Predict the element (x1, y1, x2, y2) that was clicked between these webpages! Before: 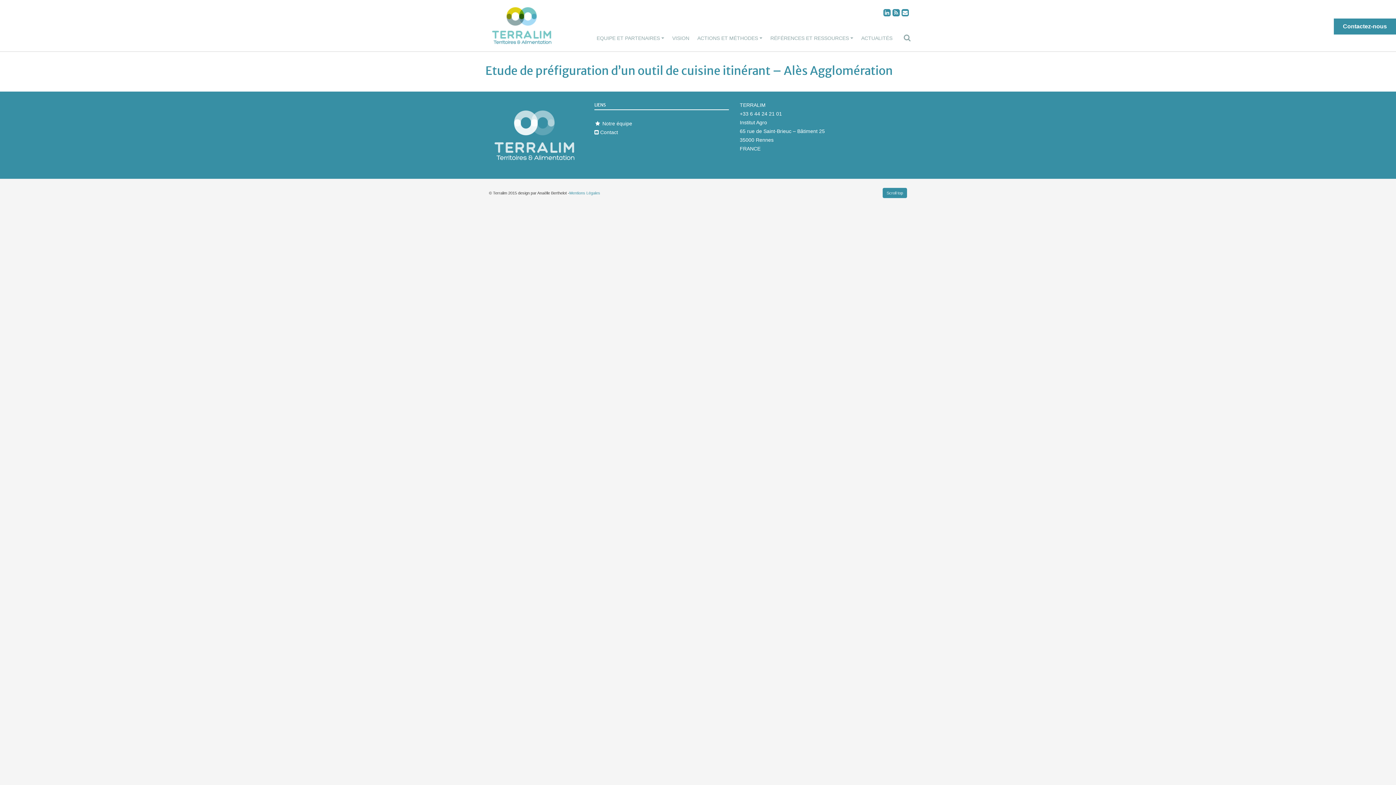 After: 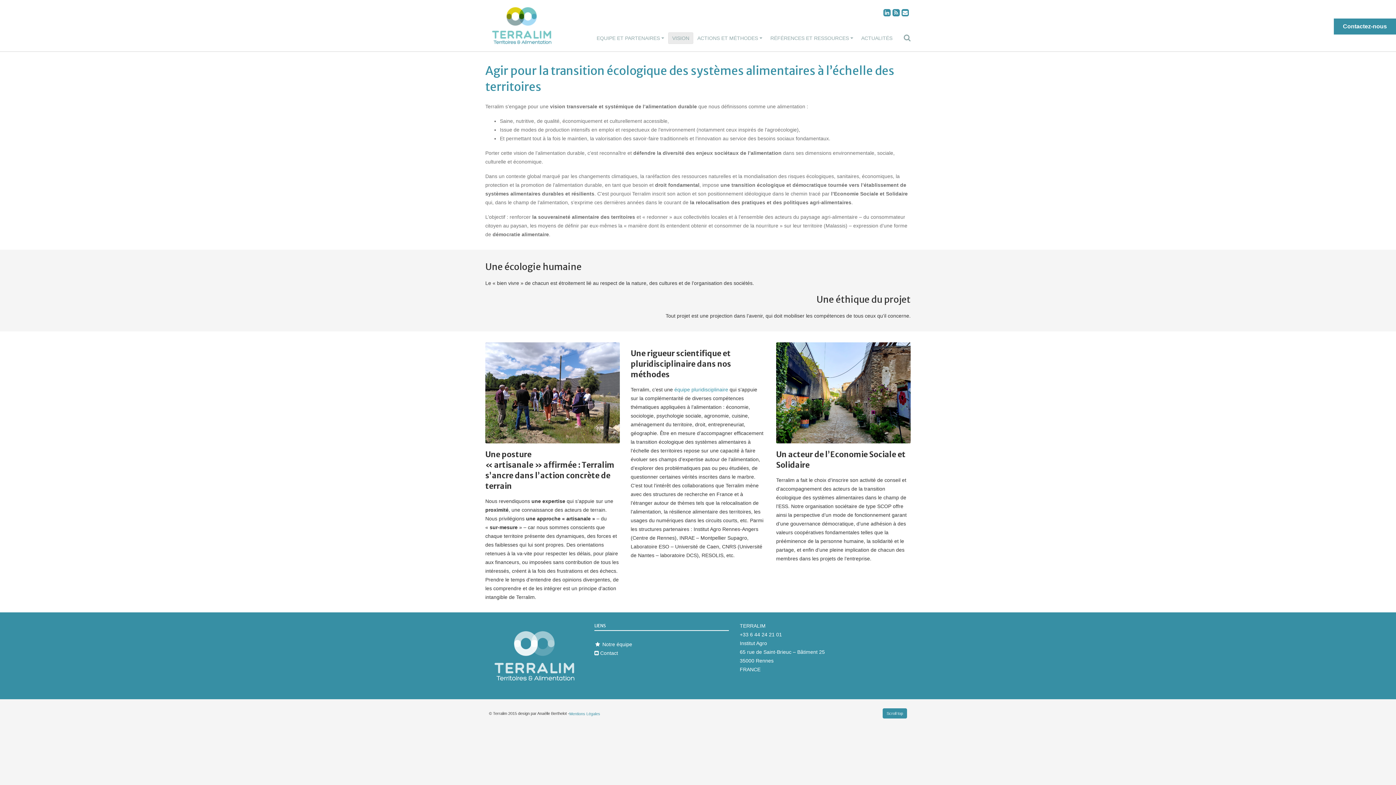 Action: bbox: (668, 32, 693, 44) label: VISION